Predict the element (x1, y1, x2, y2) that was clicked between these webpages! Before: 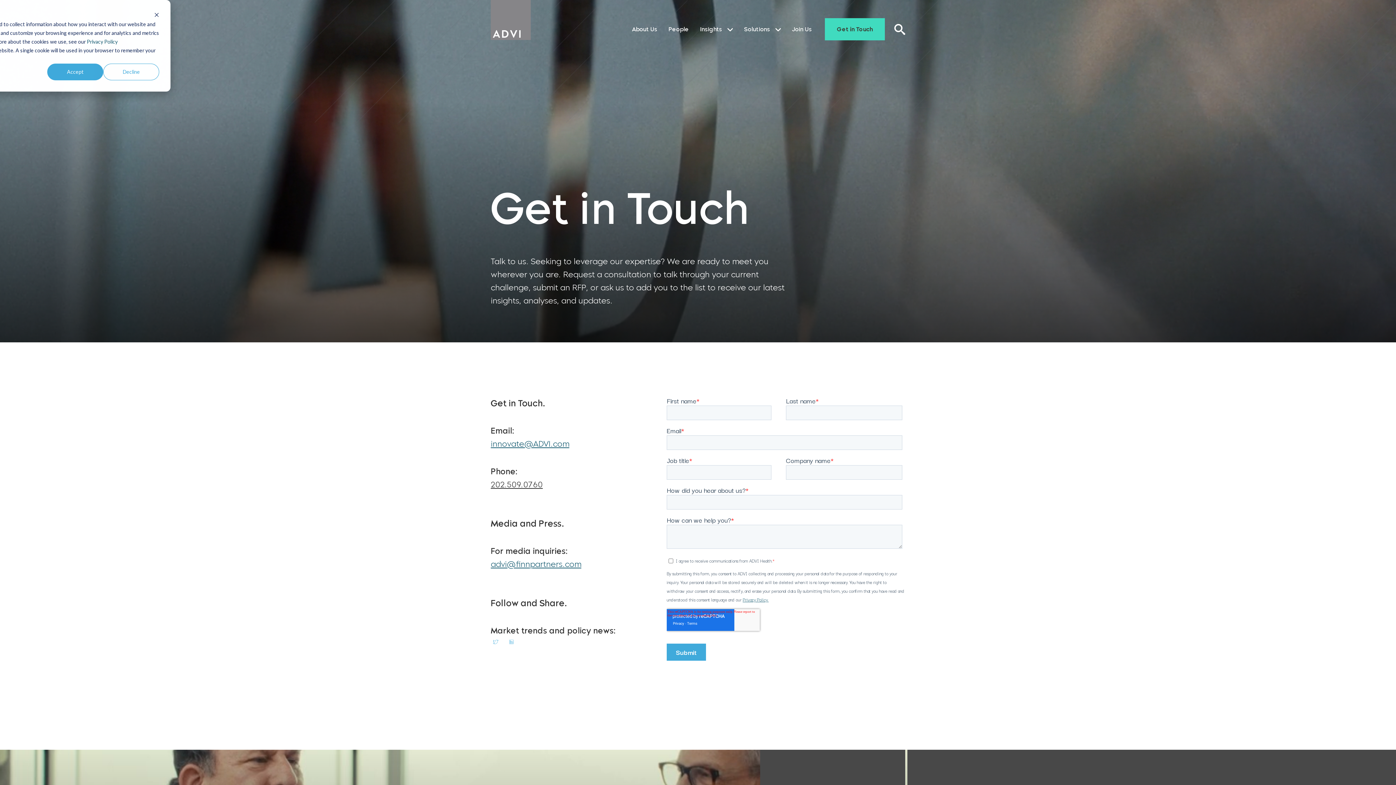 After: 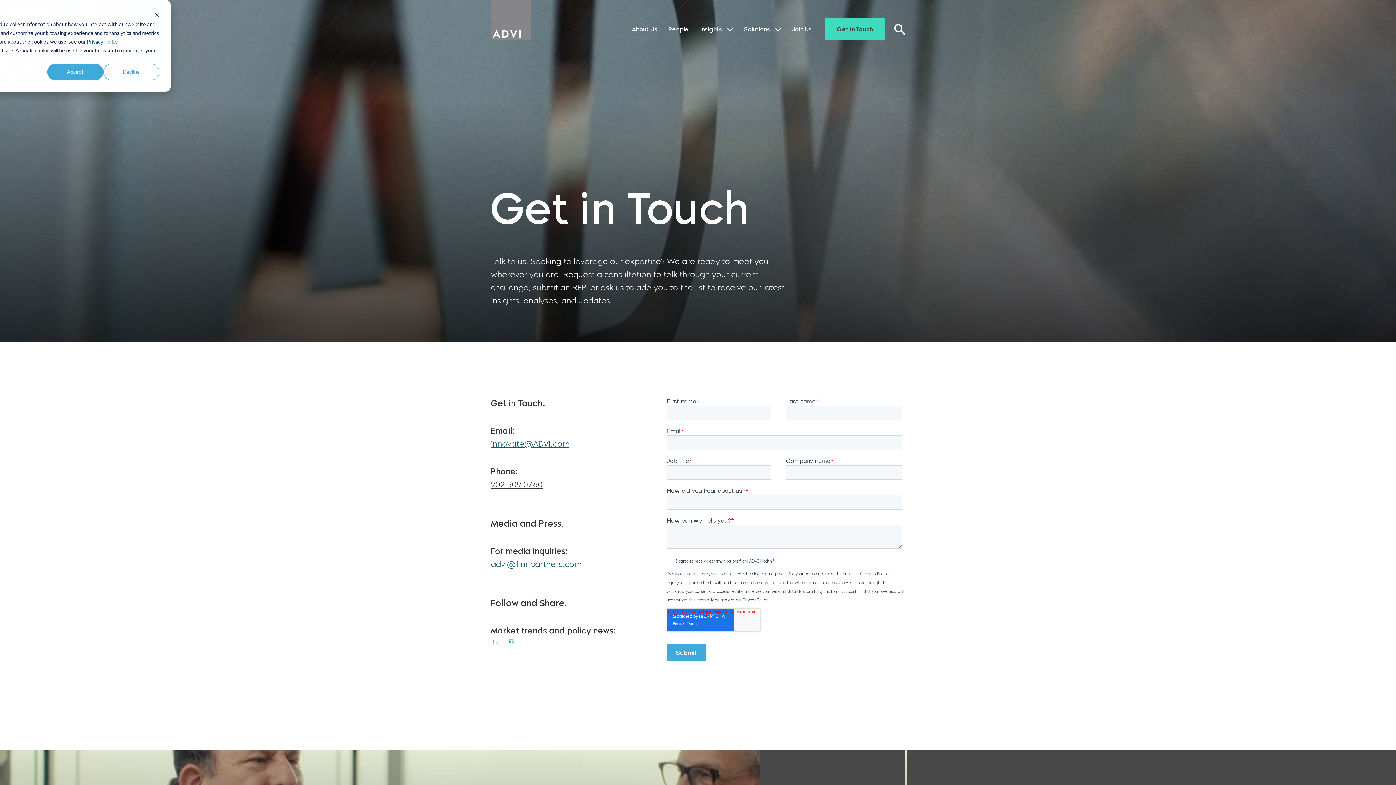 Action: bbox: (507, 637, 523, 650)